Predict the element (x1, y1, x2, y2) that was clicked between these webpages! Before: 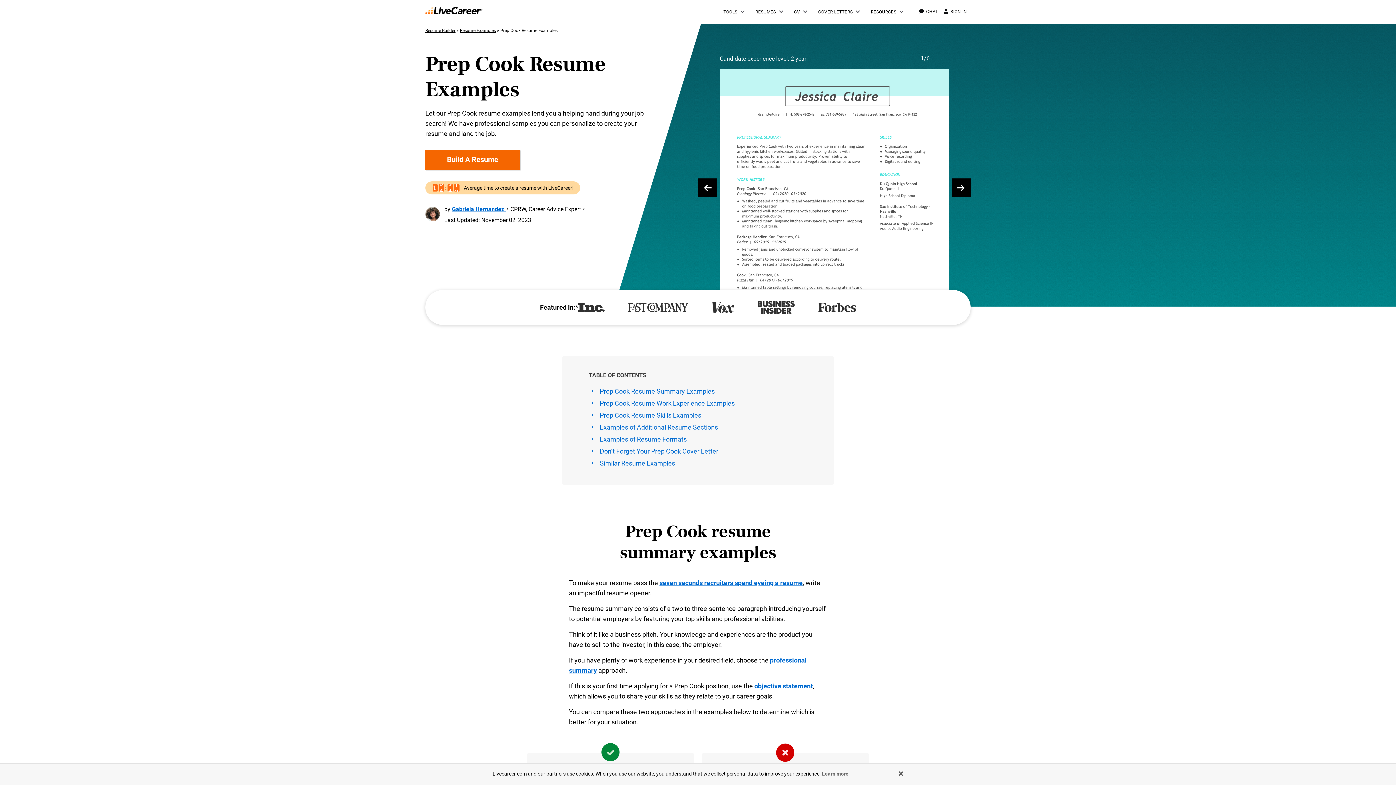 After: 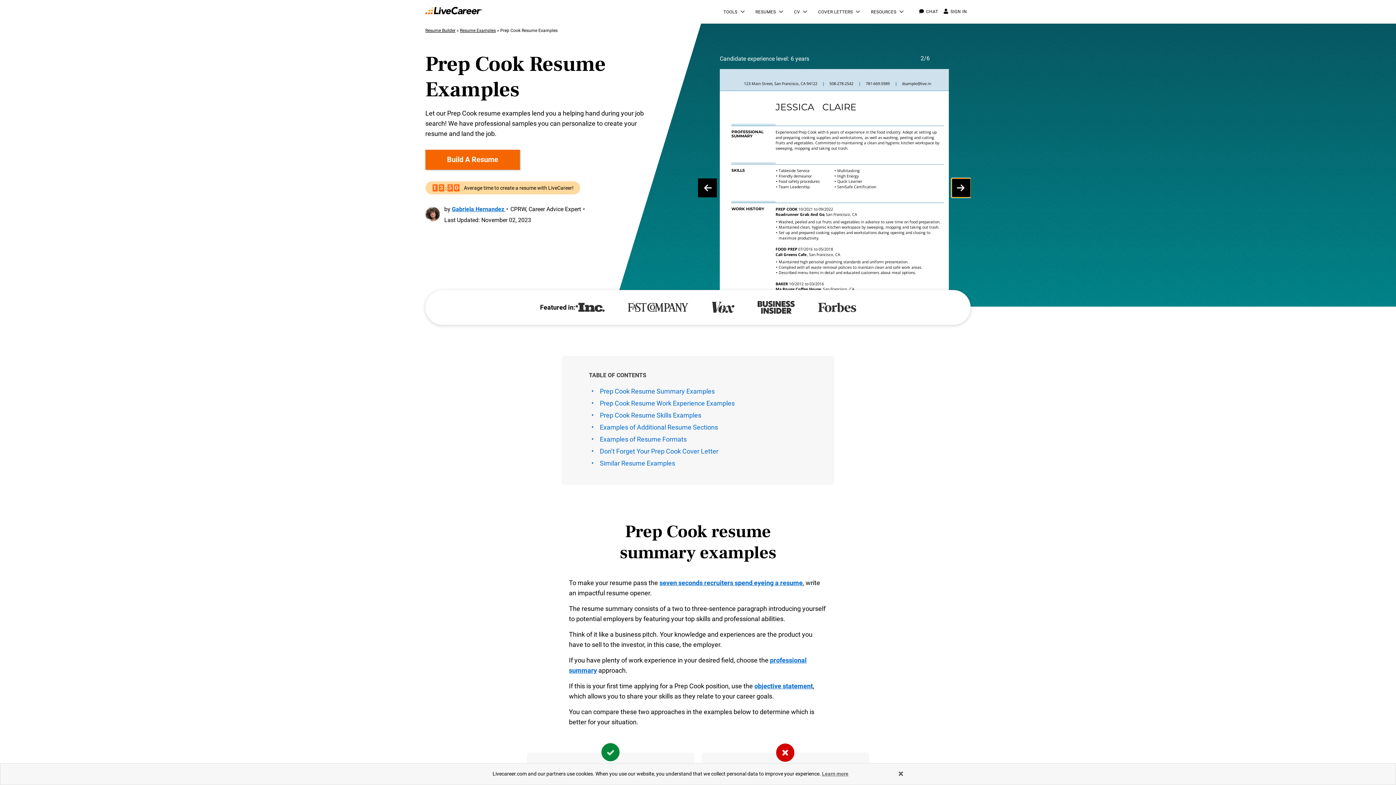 Action: label: › bbox: (952, 178, 970, 197)